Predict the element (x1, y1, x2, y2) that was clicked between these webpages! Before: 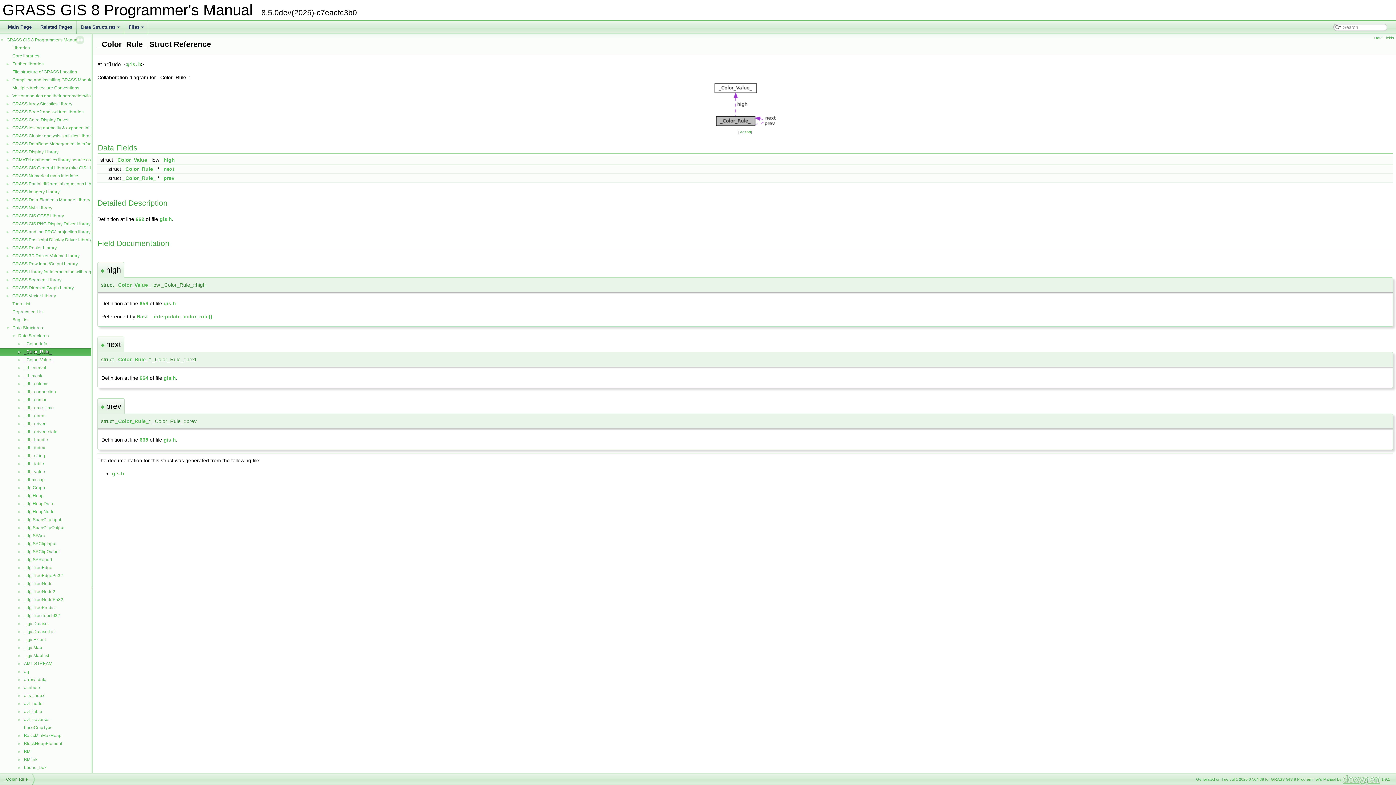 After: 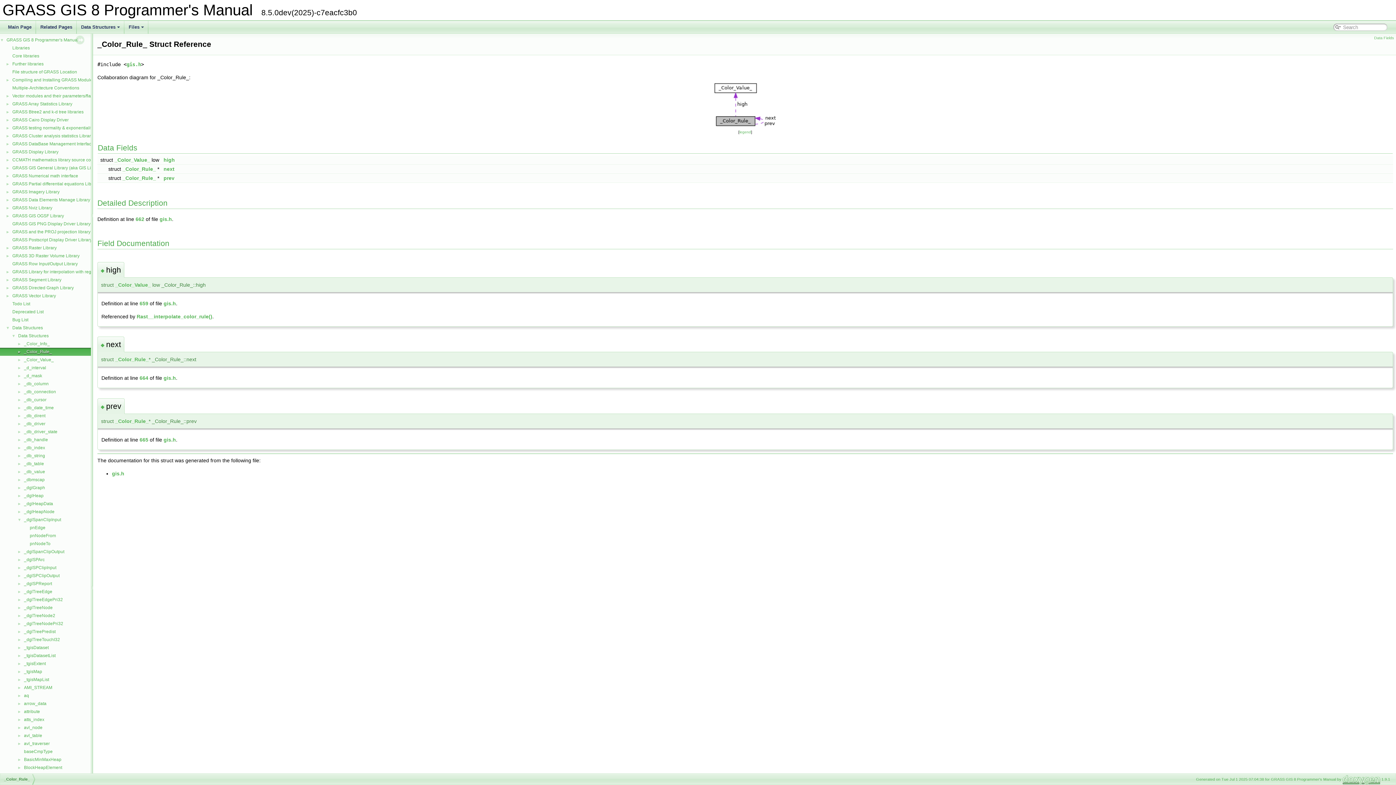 Action: label: ► bbox: (0, 516, 23, 522)